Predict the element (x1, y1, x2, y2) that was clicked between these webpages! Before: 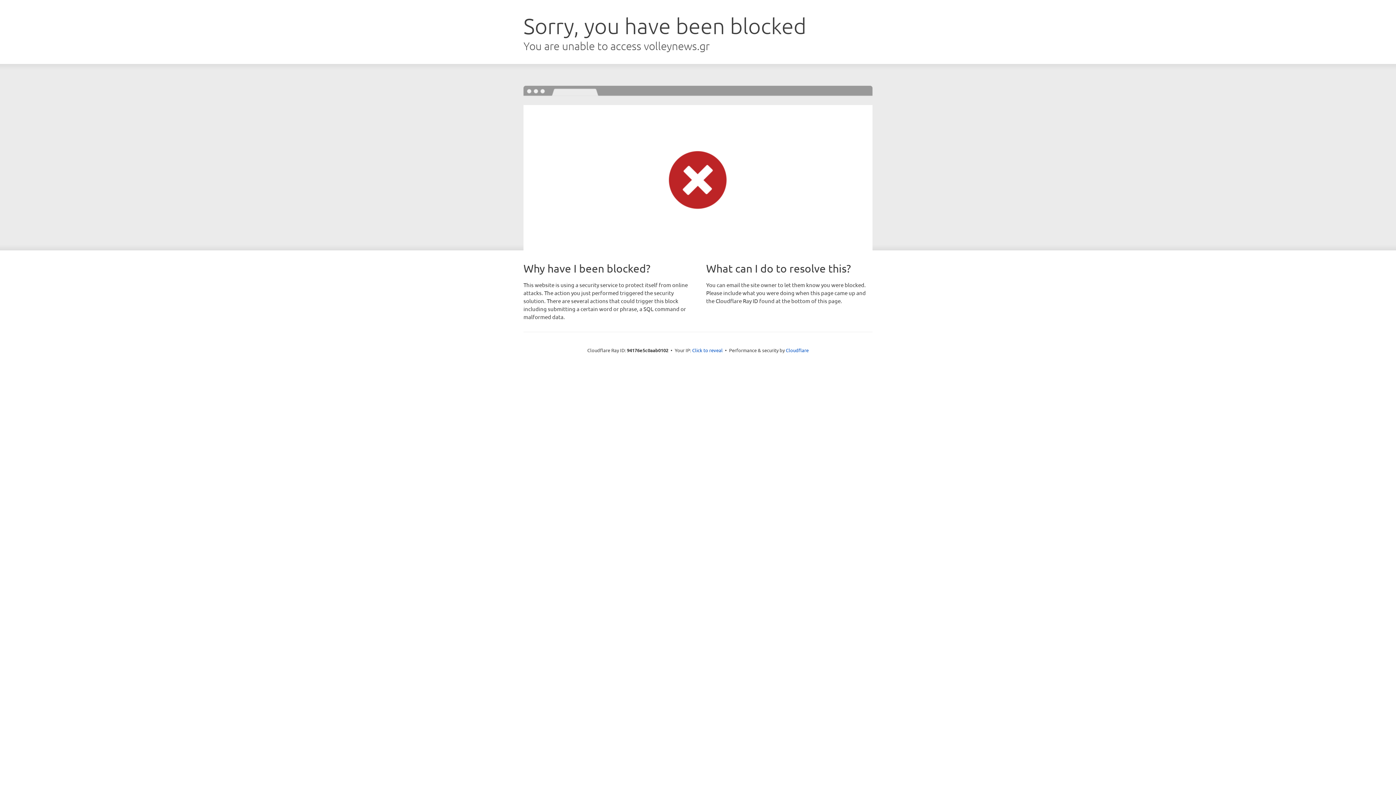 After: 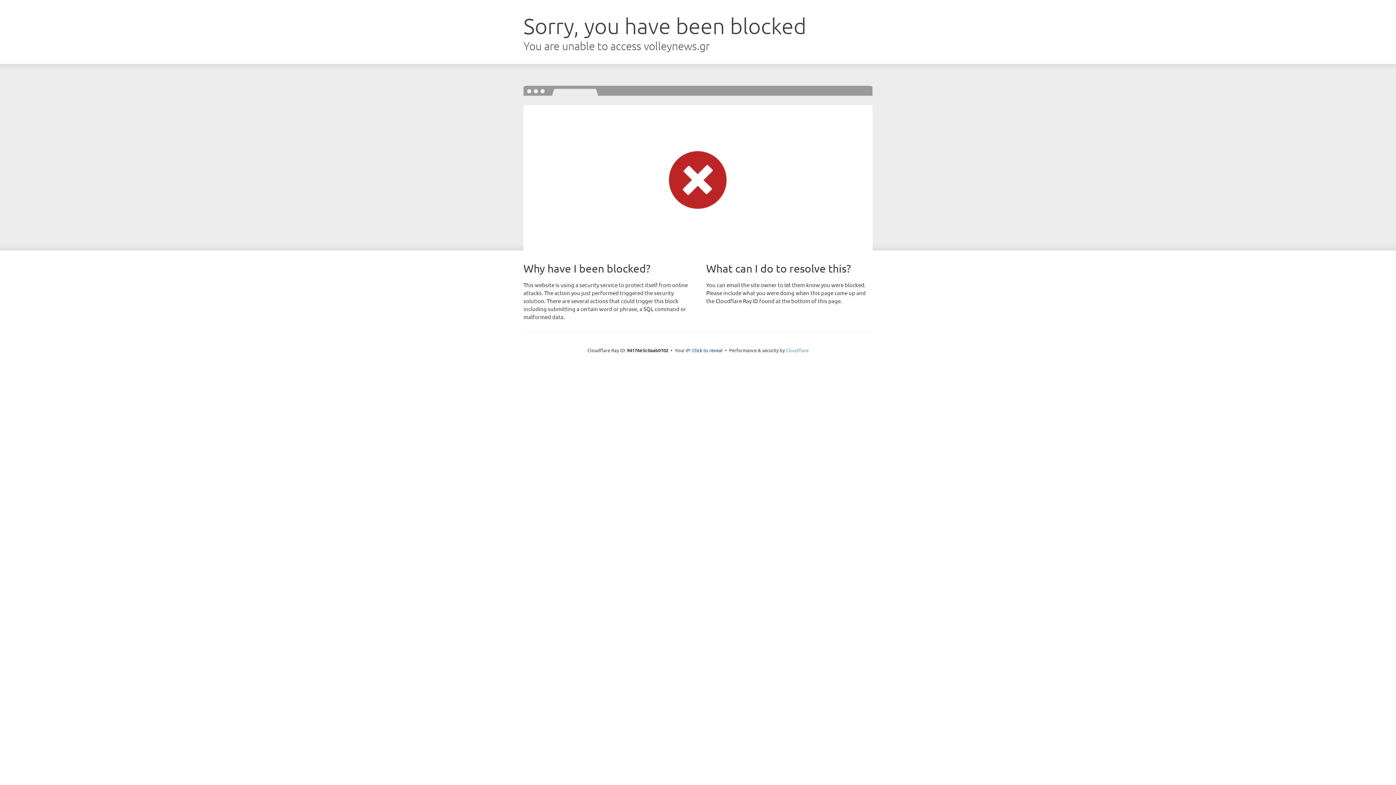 Action: bbox: (786, 347, 808, 353) label: Cloudflare